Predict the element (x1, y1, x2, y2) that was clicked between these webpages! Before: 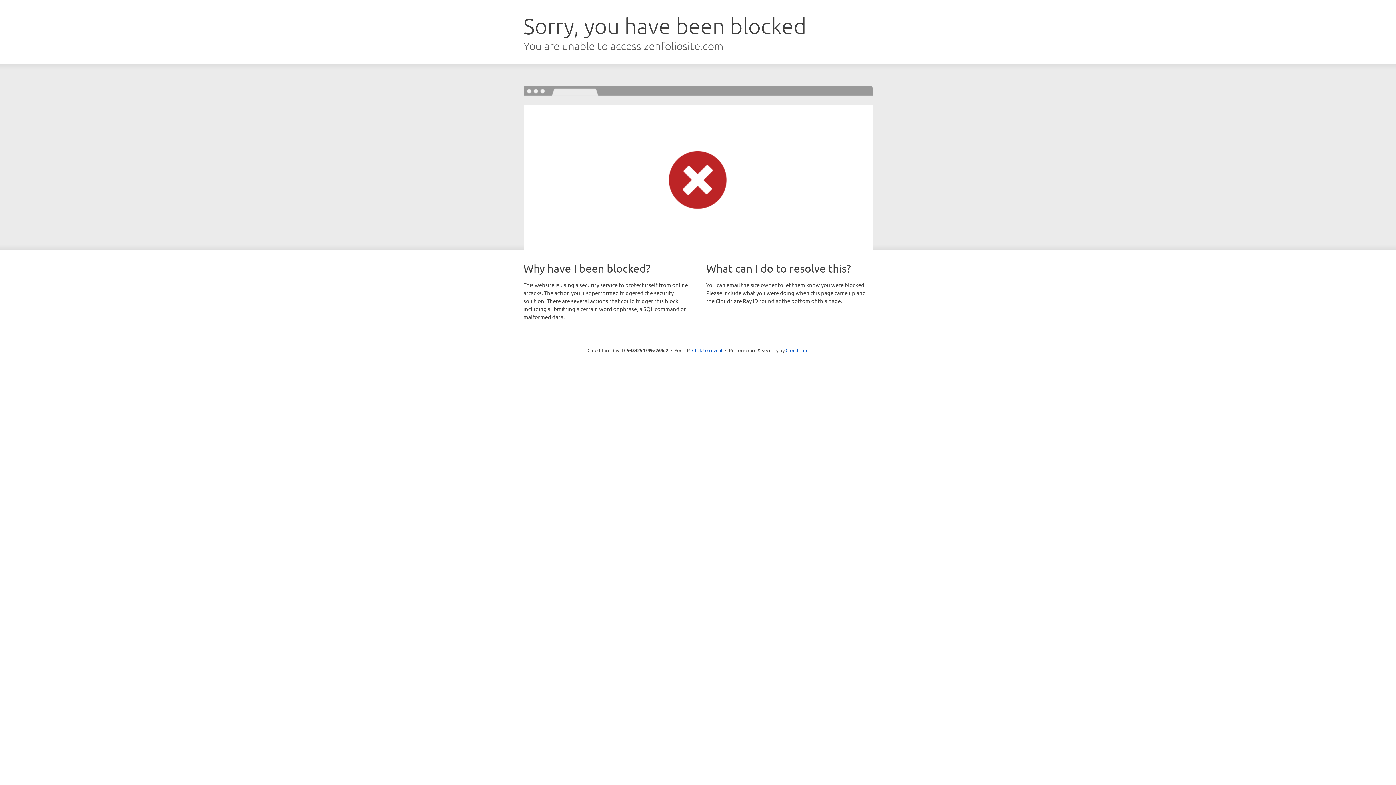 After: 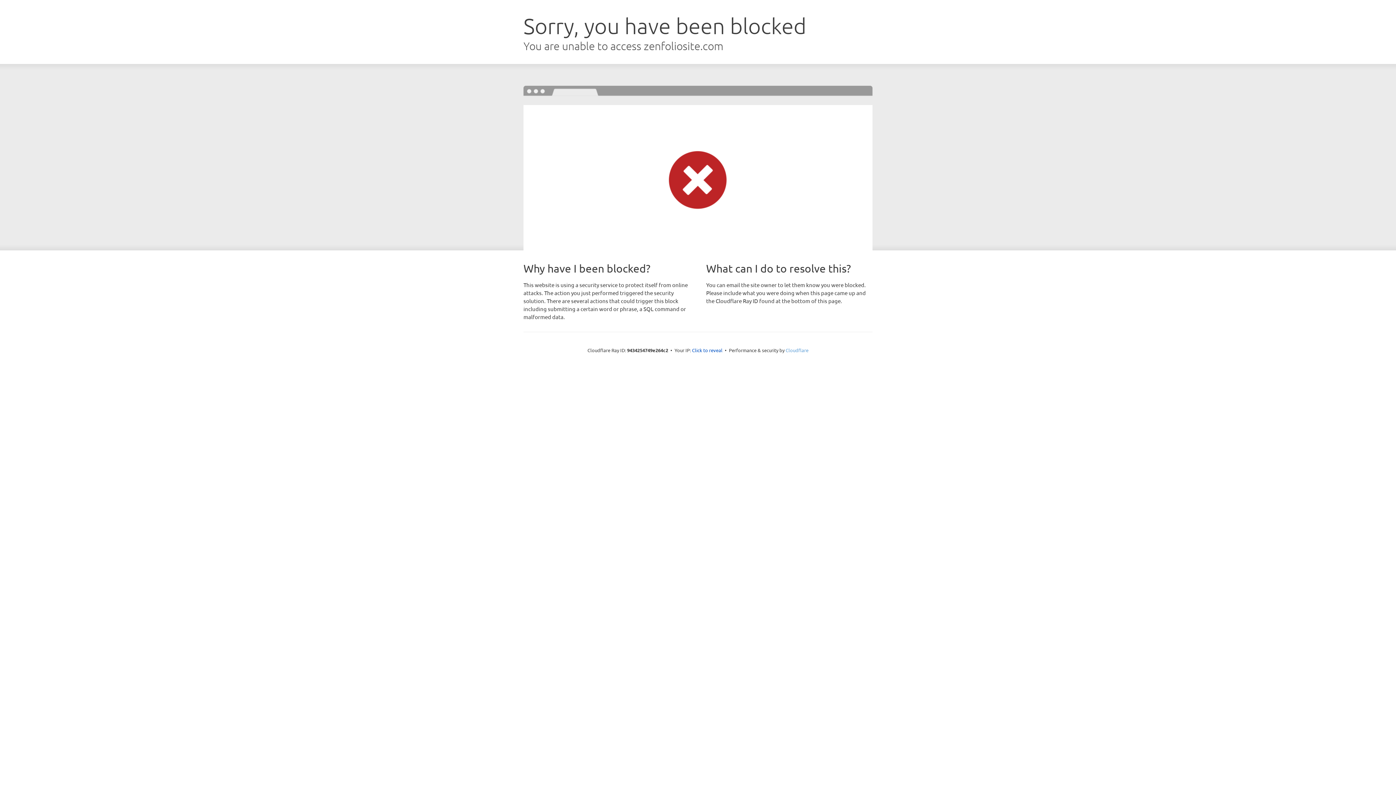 Action: bbox: (785, 347, 808, 353) label: Cloudflare